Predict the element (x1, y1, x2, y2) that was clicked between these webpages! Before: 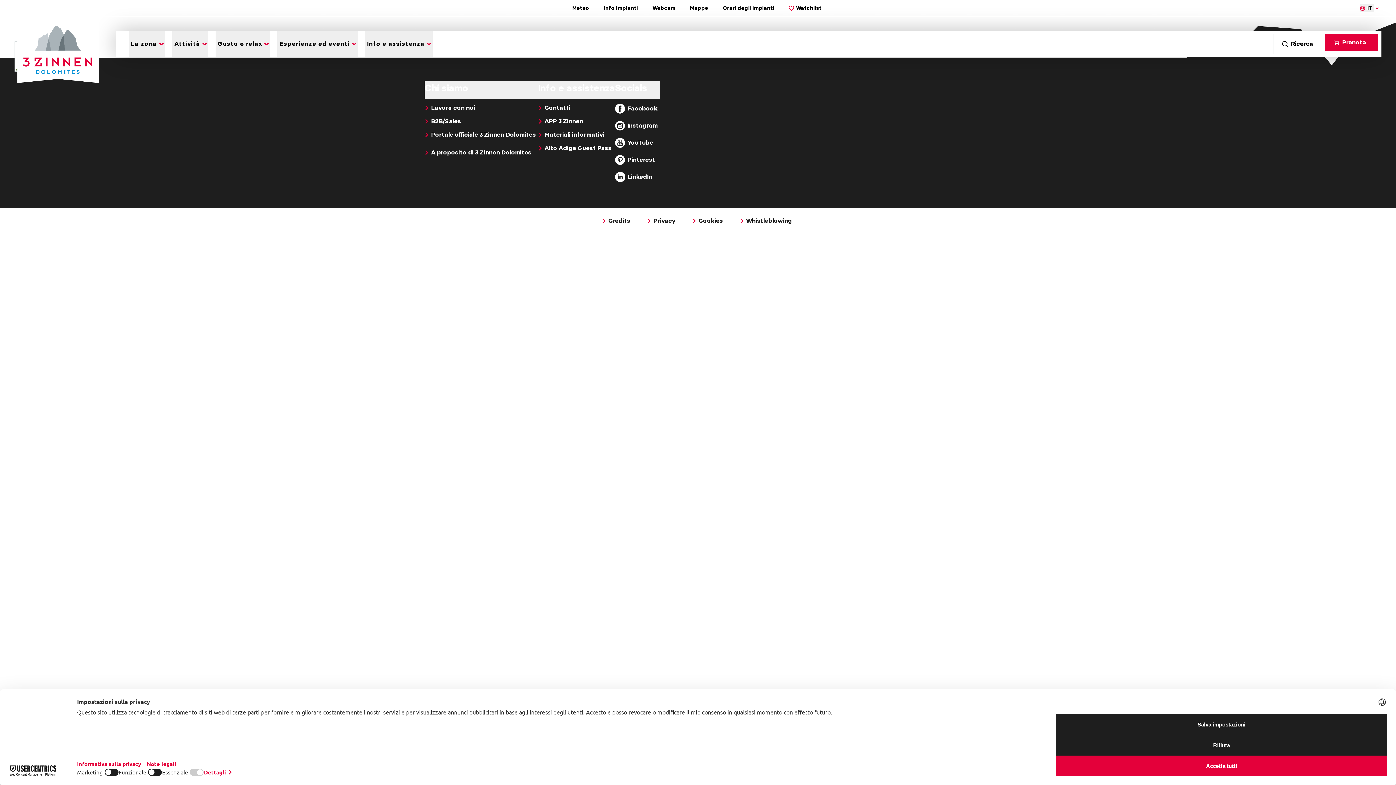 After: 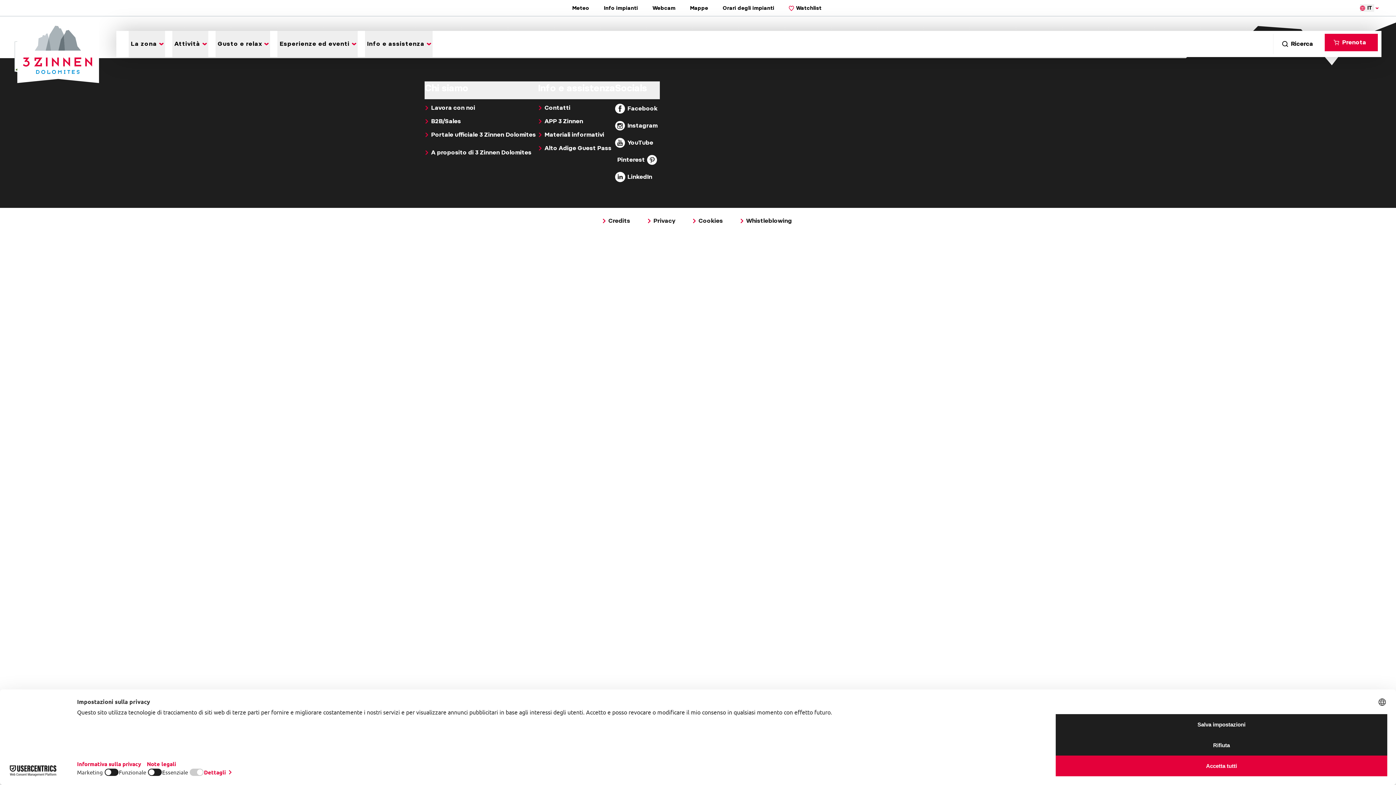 Action: label: Pinterest bbox: (615, 154, 657, 165)